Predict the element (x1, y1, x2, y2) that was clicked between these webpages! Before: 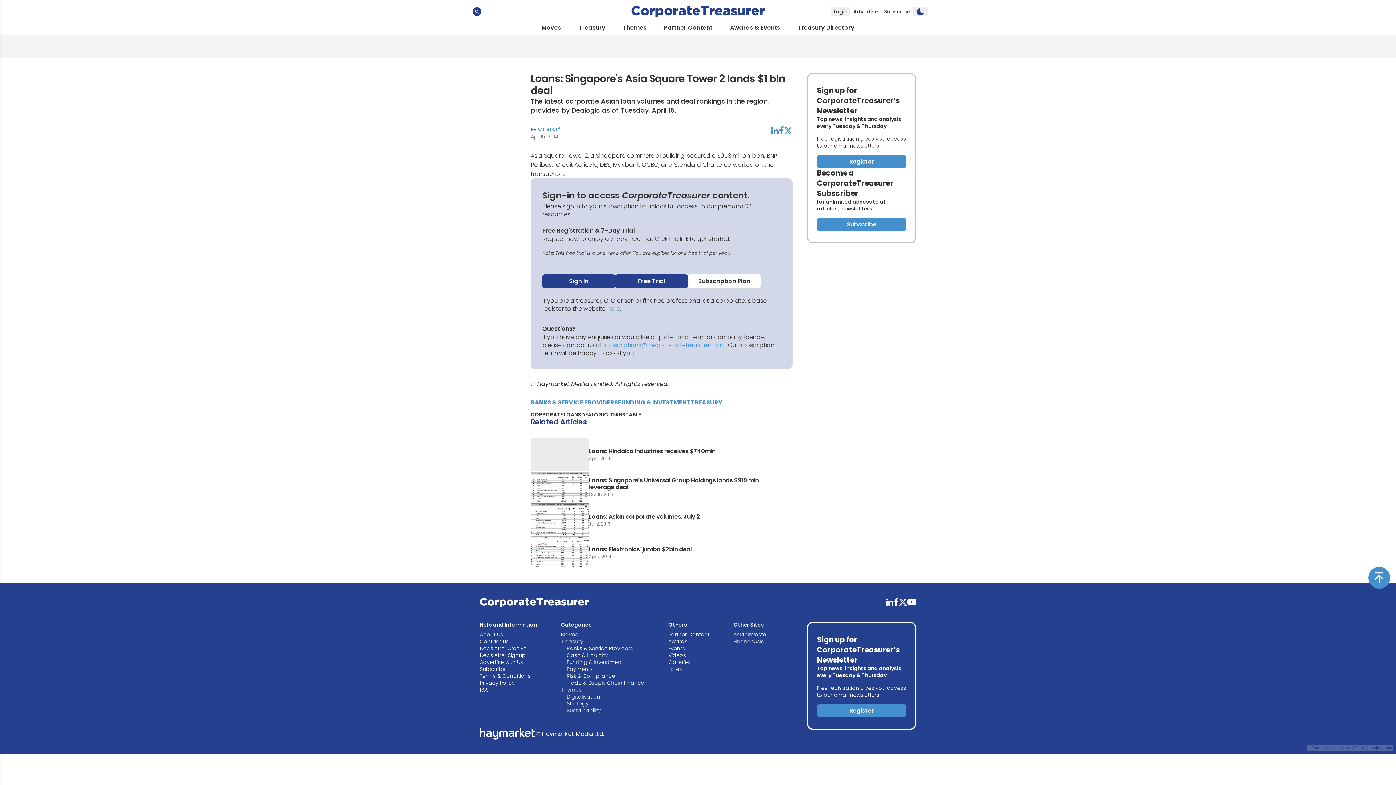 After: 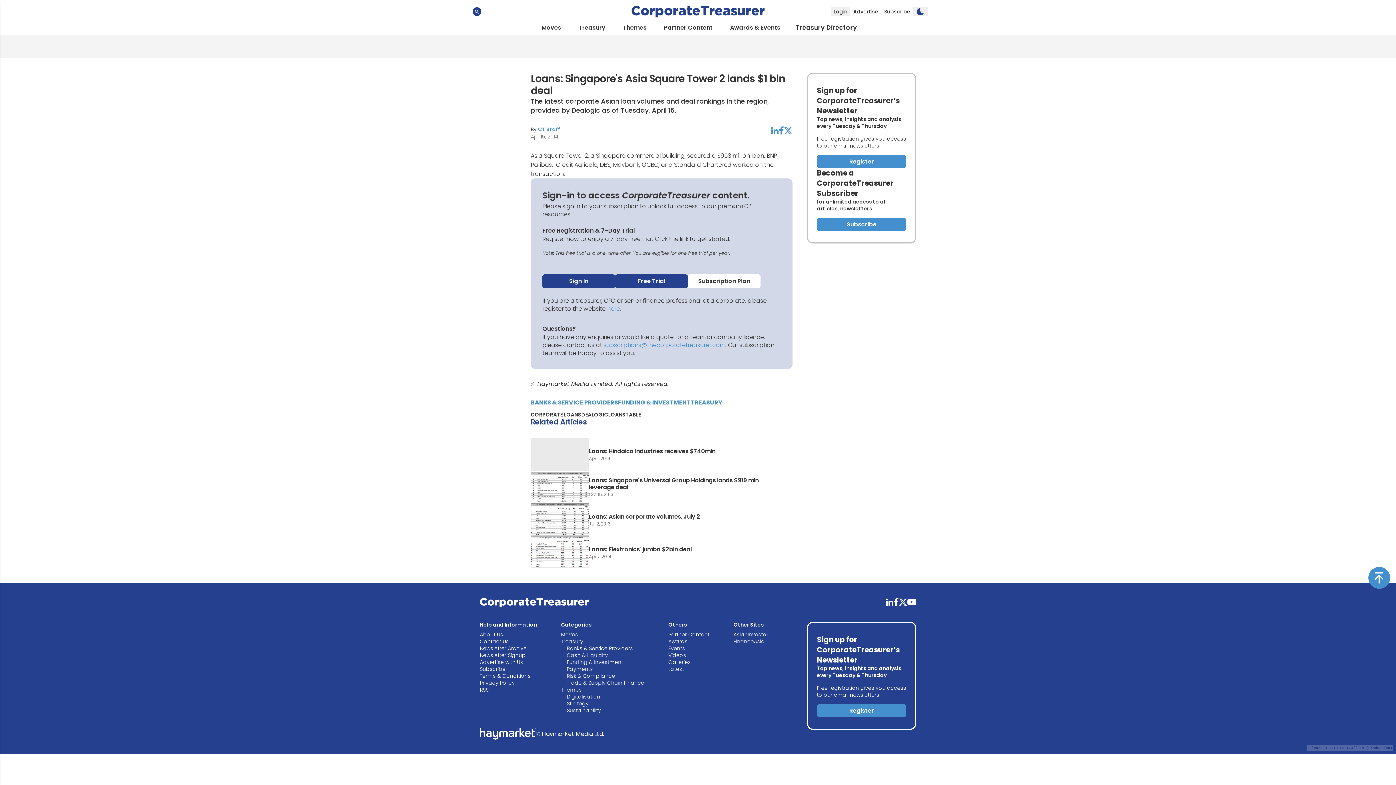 Action: label: Treasury Directory bbox: (789, 21, 863, 33)